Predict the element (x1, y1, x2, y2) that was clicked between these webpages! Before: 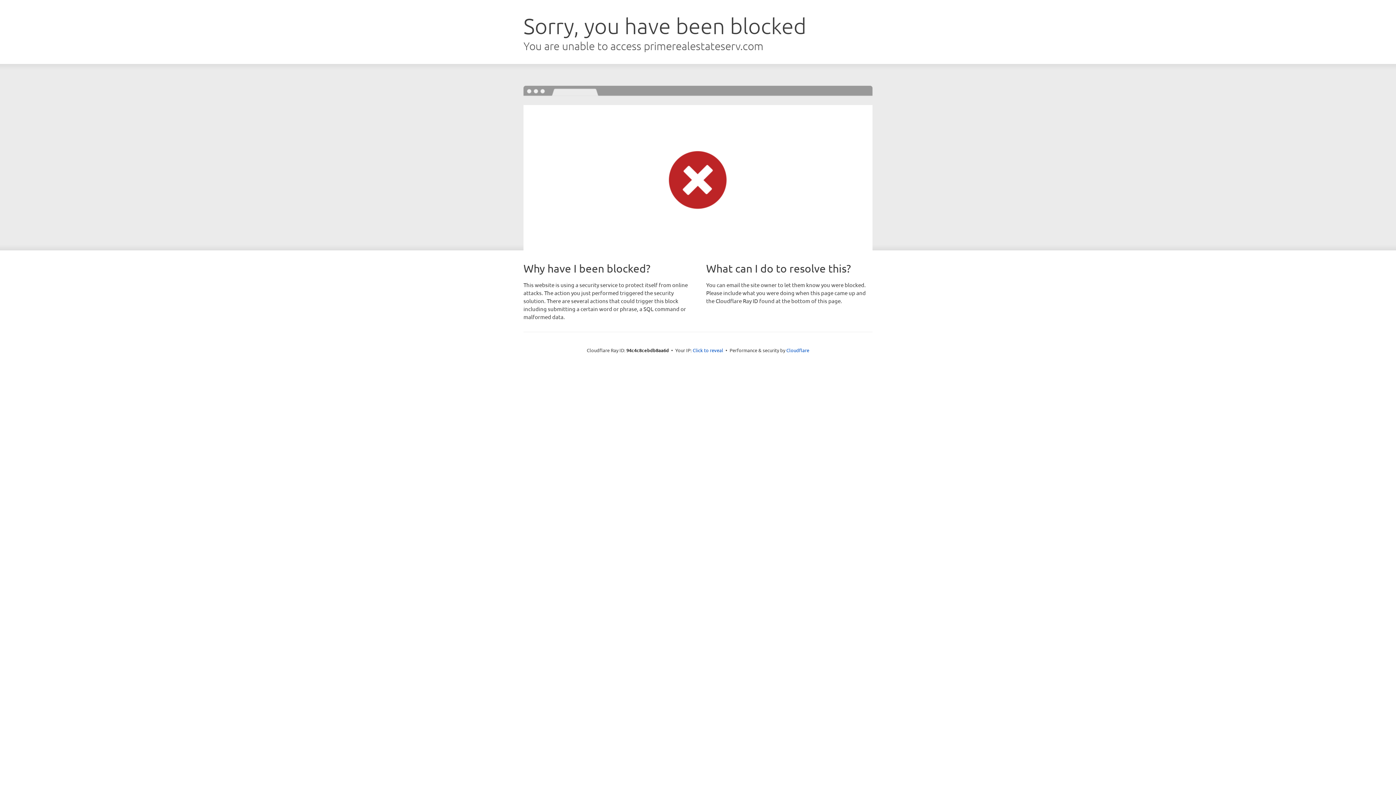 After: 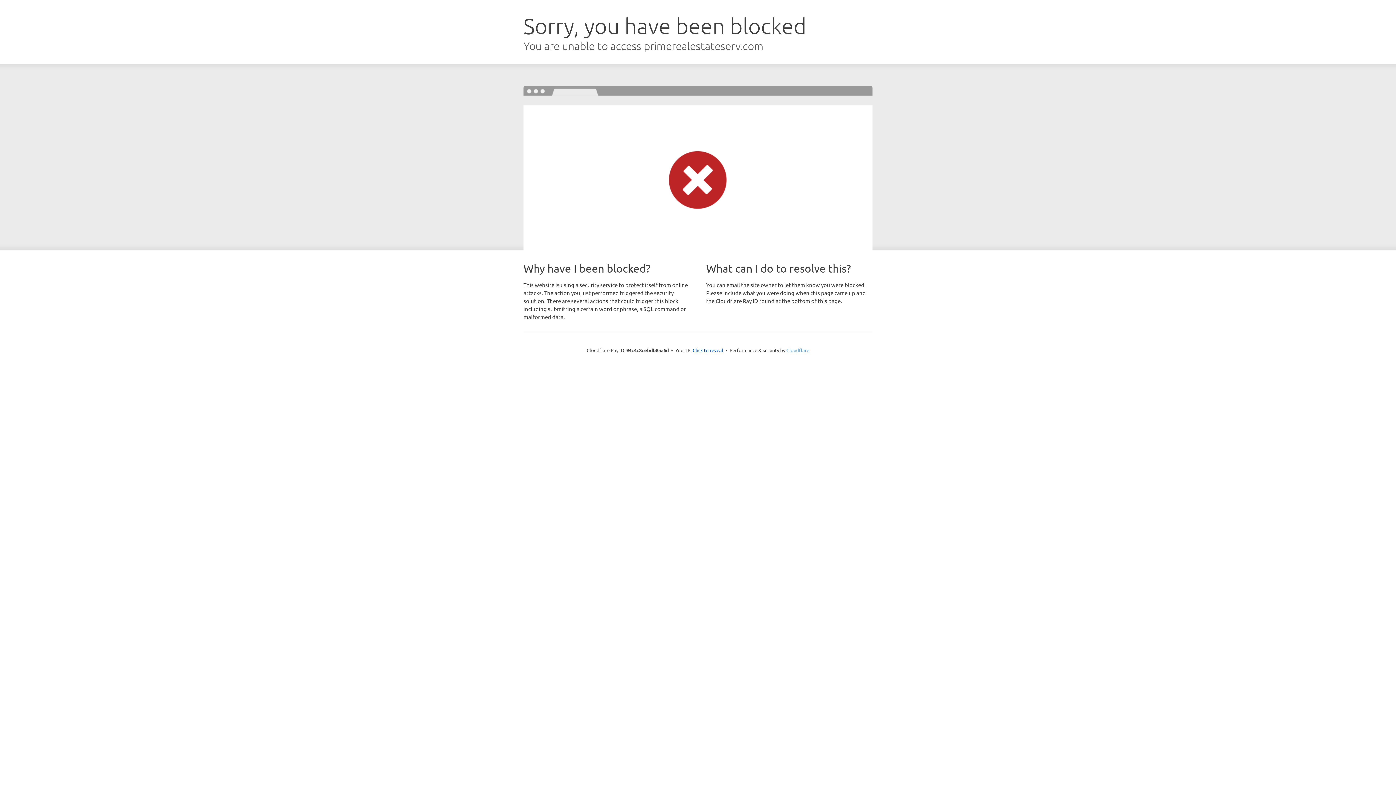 Action: bbox: (786, 347, 809, 353) label: Cloudflare